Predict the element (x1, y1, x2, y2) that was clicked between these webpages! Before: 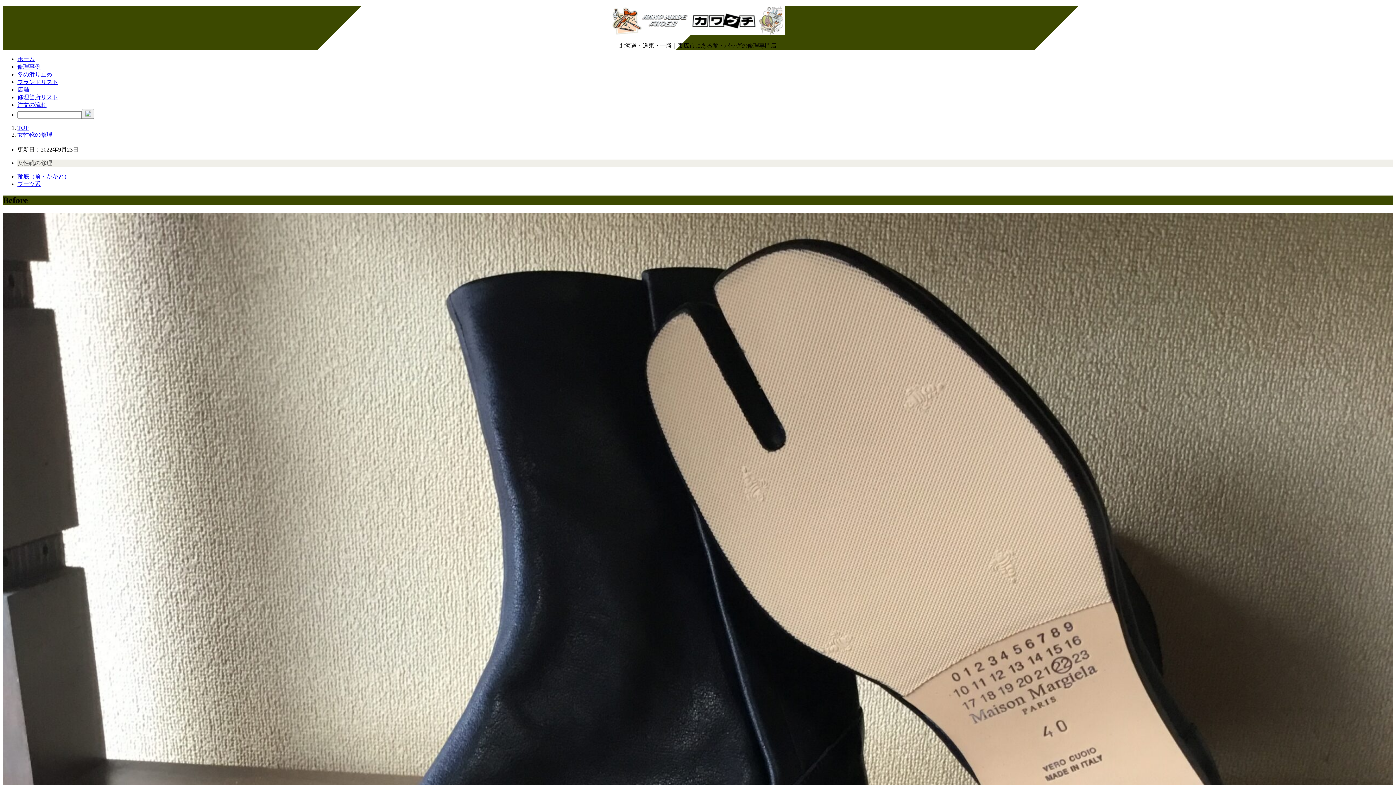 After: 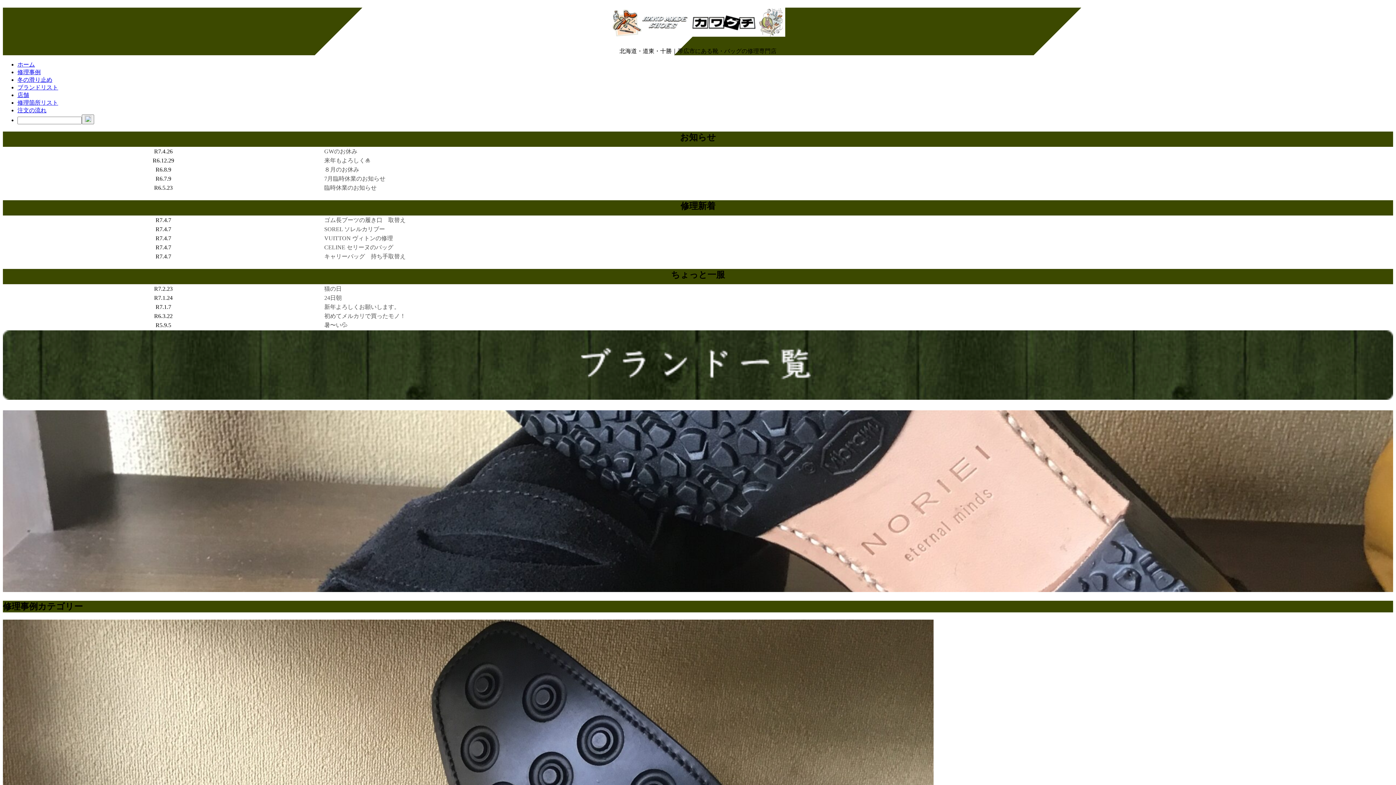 Action: label: ホーム bbox: (17, 56, 34, 62)